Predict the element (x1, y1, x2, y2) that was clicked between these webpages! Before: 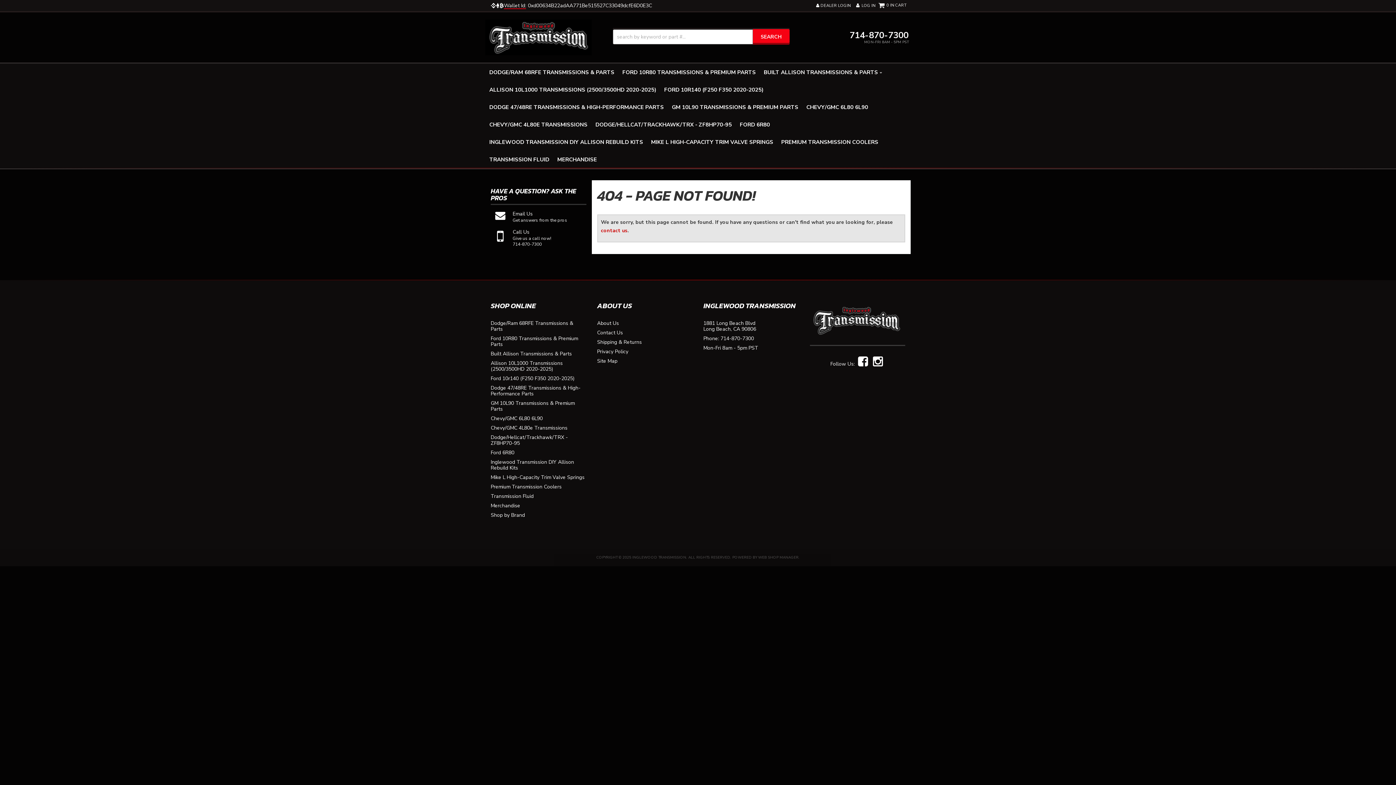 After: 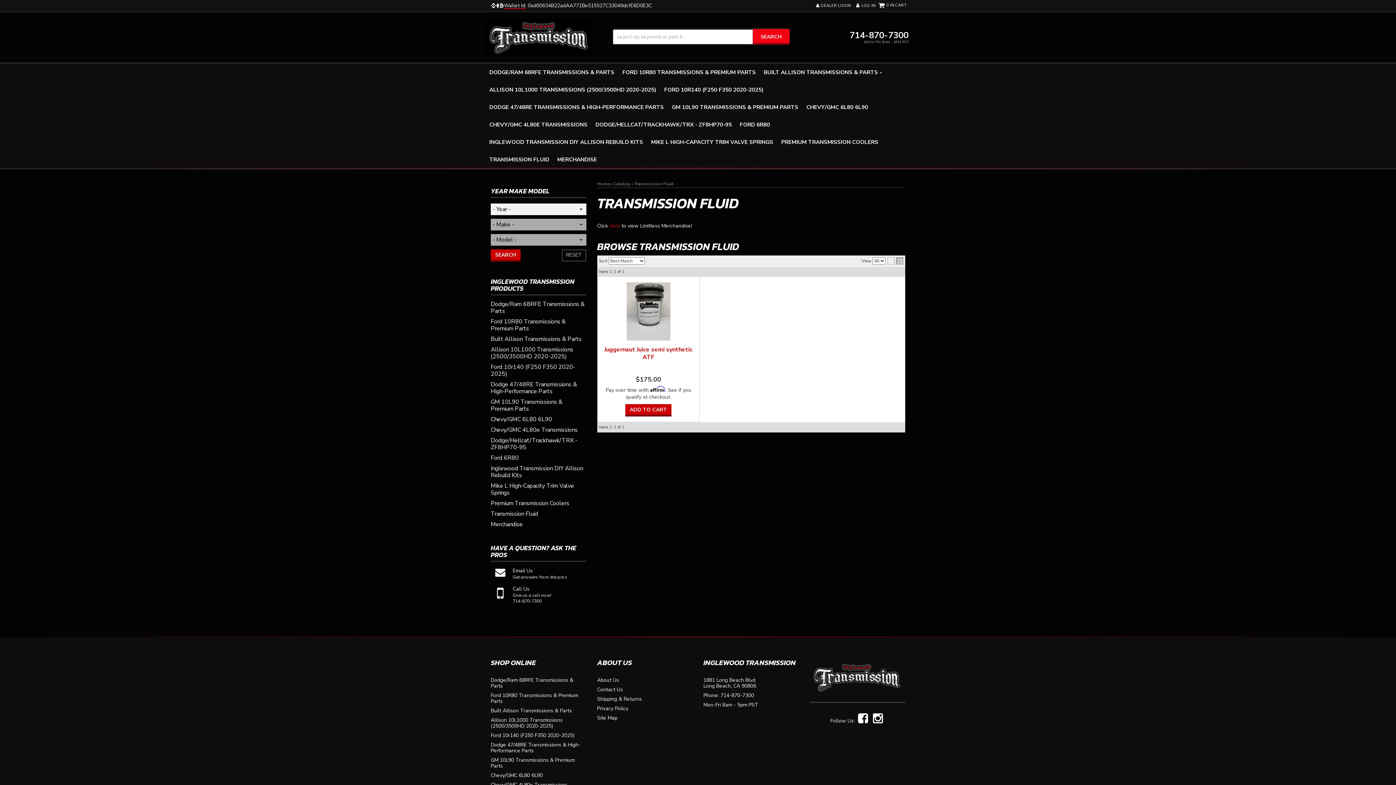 Action: label: TRANSMISSION FLUID bbox: (485, 150, 553, 168)